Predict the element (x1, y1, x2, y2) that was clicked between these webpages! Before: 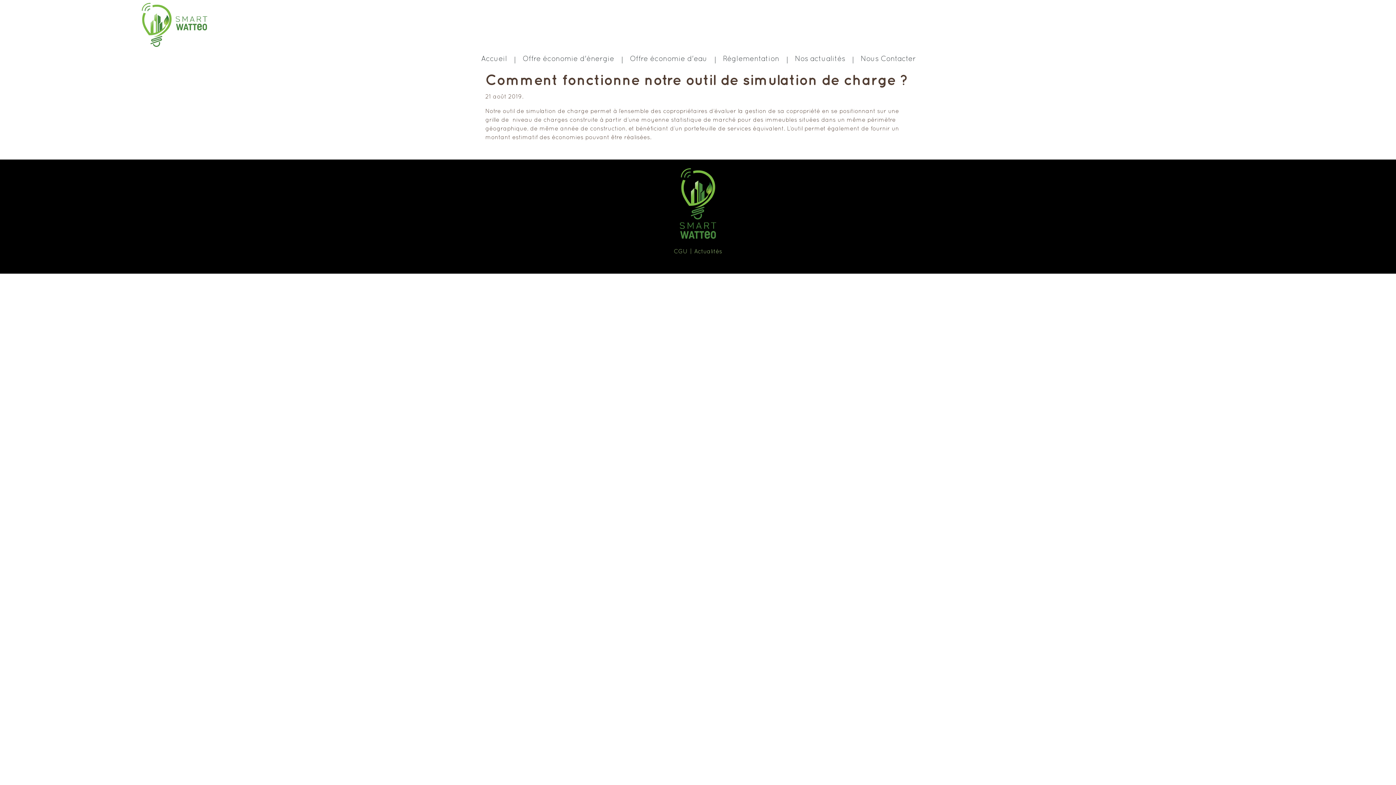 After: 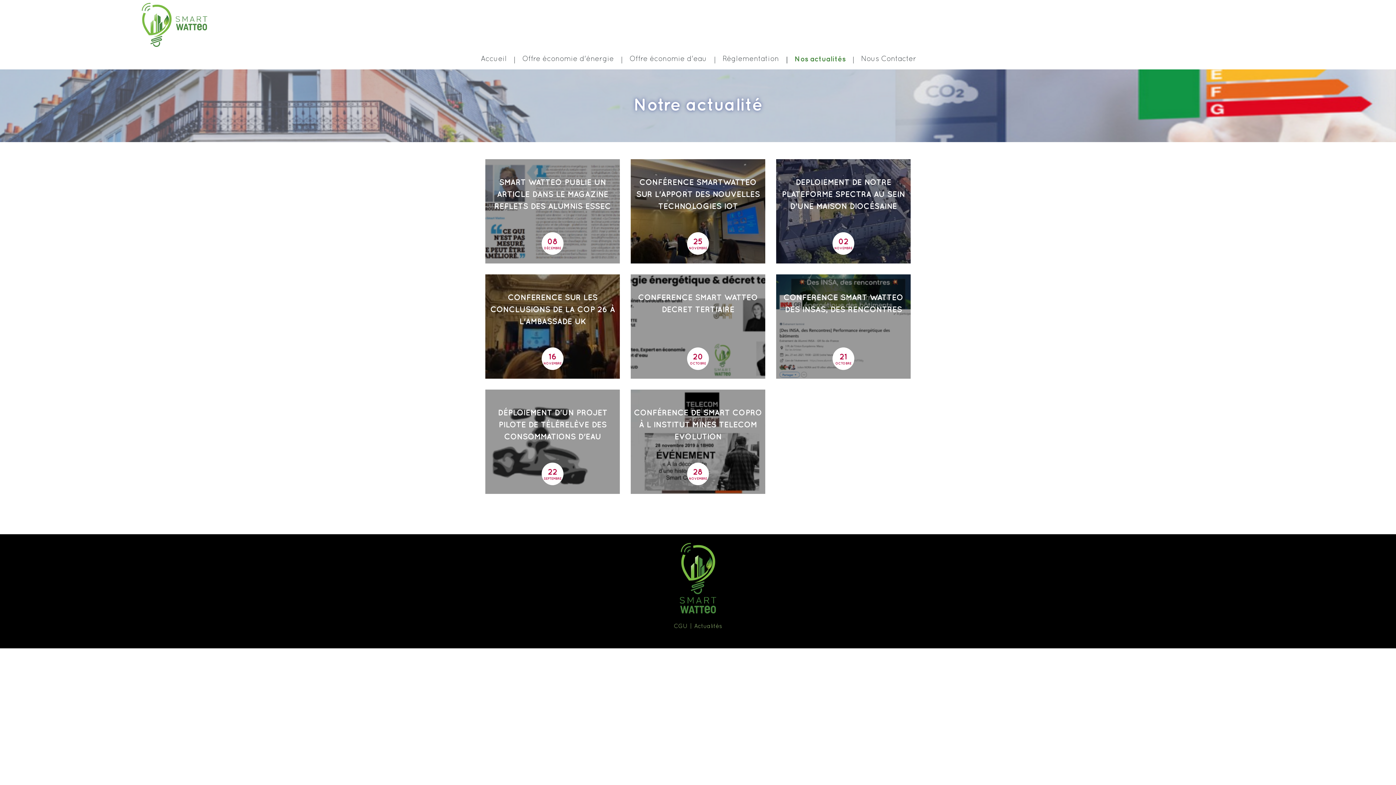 Action: bbox: (694, 246, 722, 257) label: Actualités